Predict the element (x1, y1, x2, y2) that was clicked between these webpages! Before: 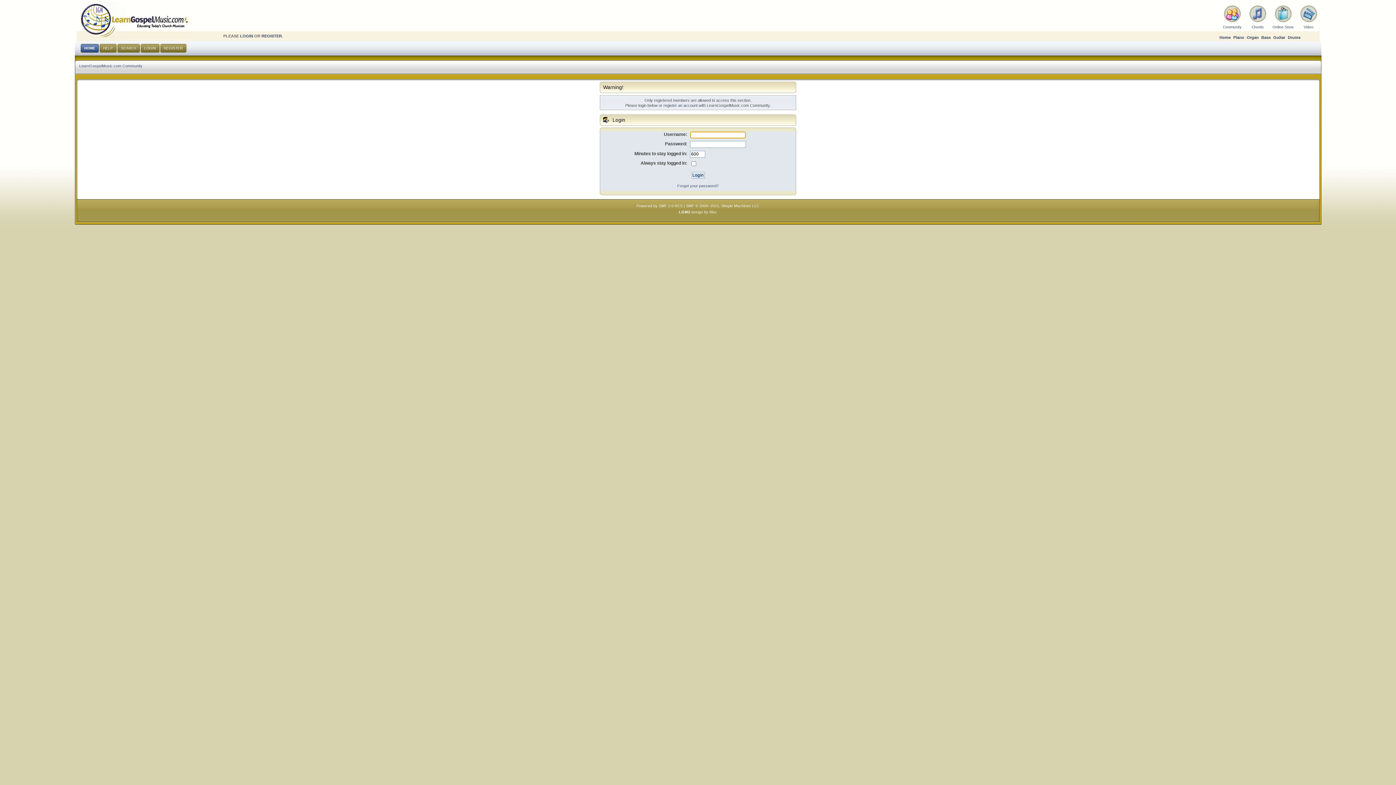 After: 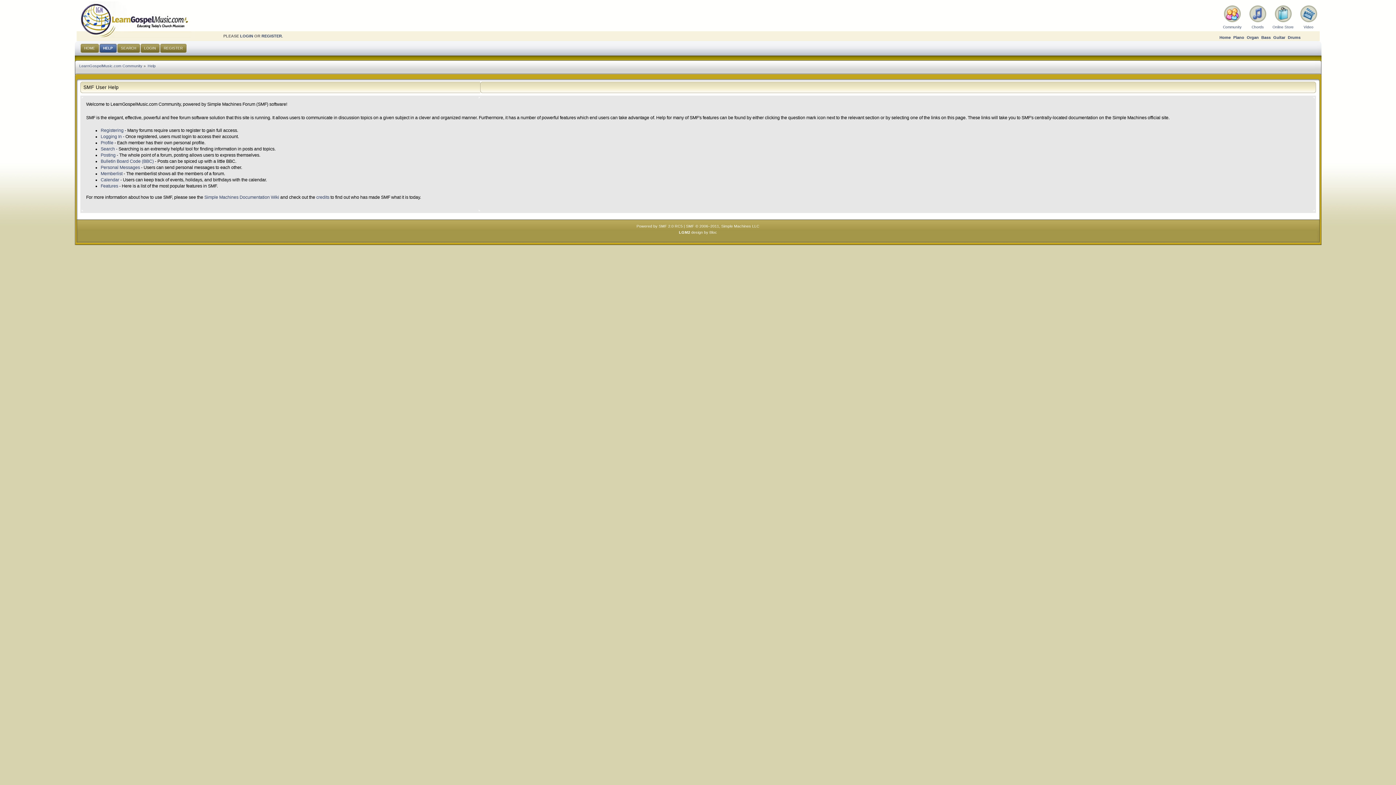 Action: label: HELP bbox: (99, 41, 116, 55)